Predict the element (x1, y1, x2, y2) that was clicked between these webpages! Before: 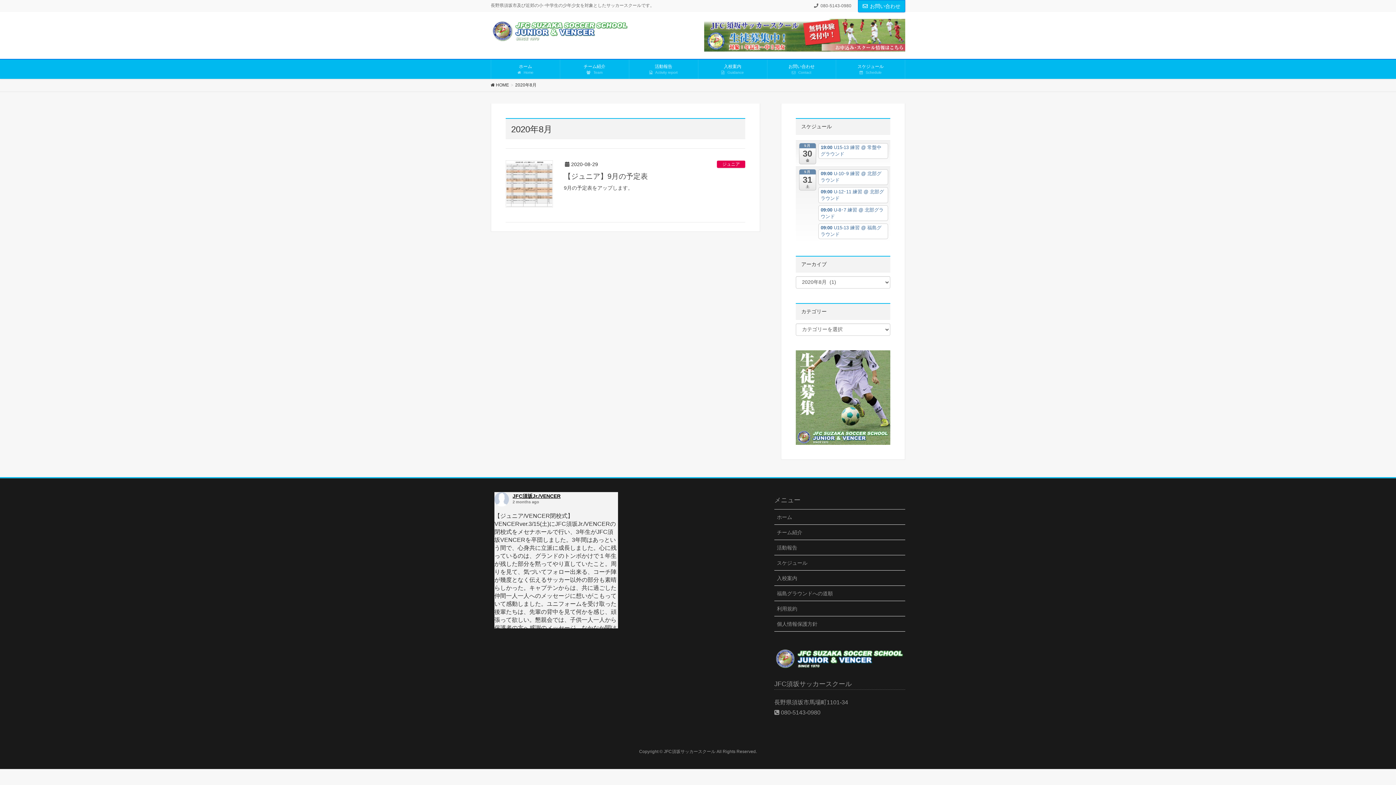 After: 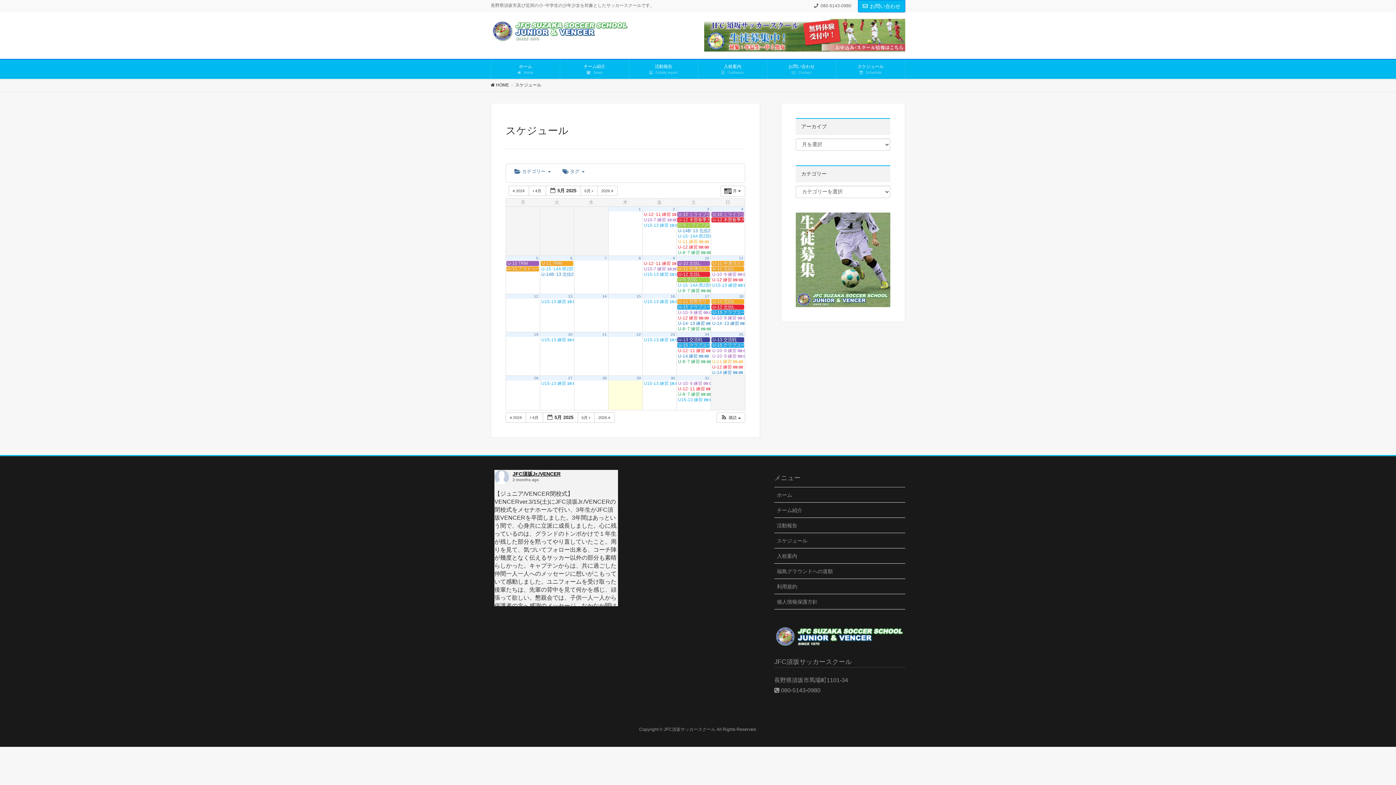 Action: bbox: (836, 59, 905, 78) label: スケジュール
 Schedule